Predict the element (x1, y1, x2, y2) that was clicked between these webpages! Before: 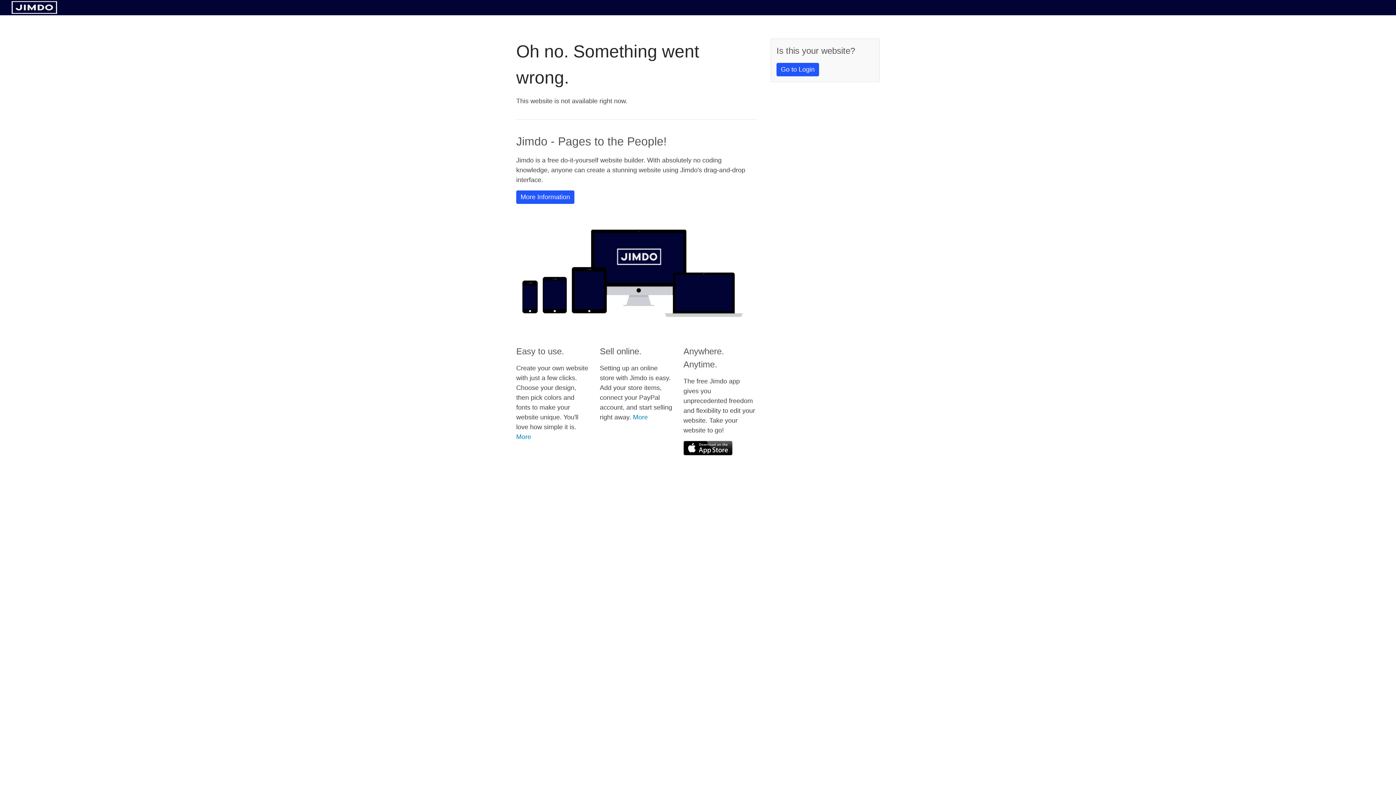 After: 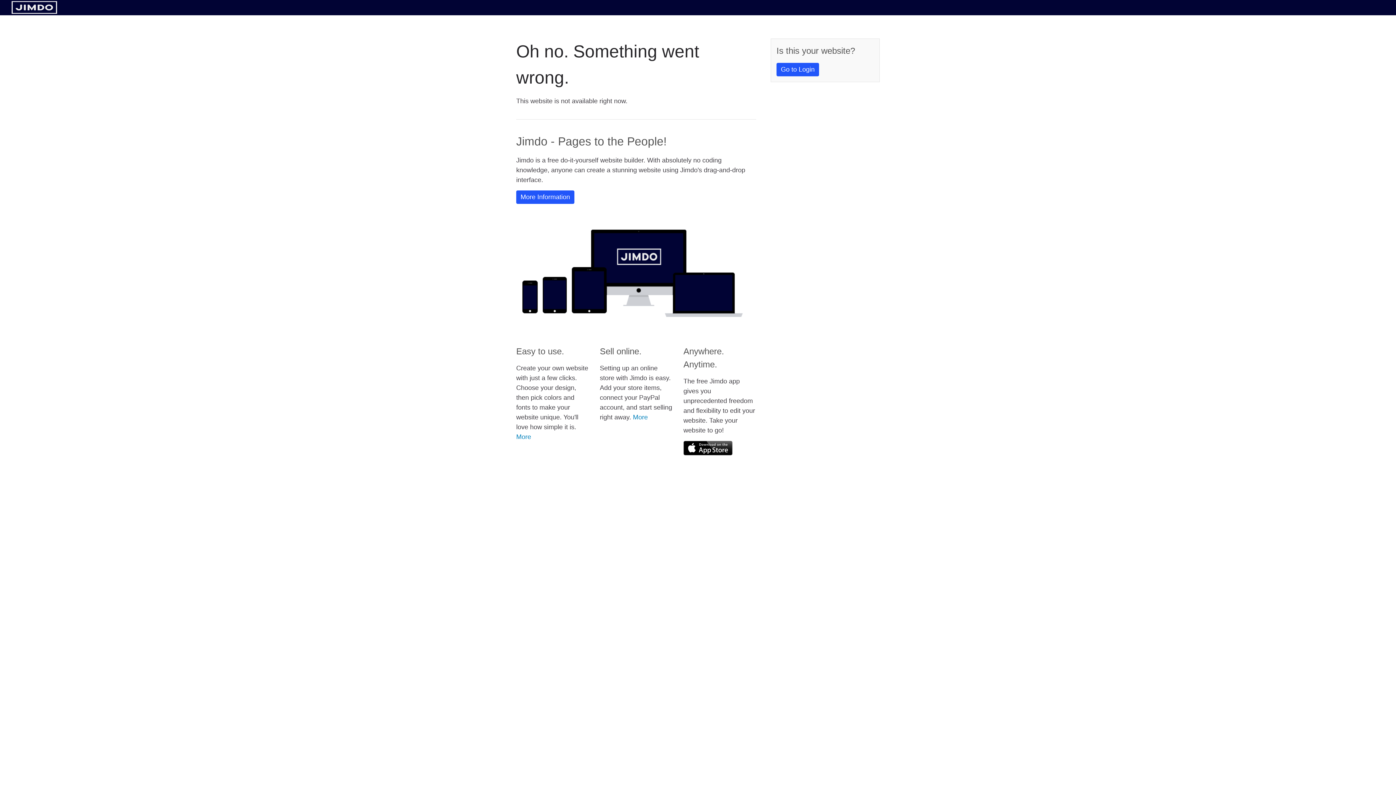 Action: bbox: (683, 441, 732, 455)